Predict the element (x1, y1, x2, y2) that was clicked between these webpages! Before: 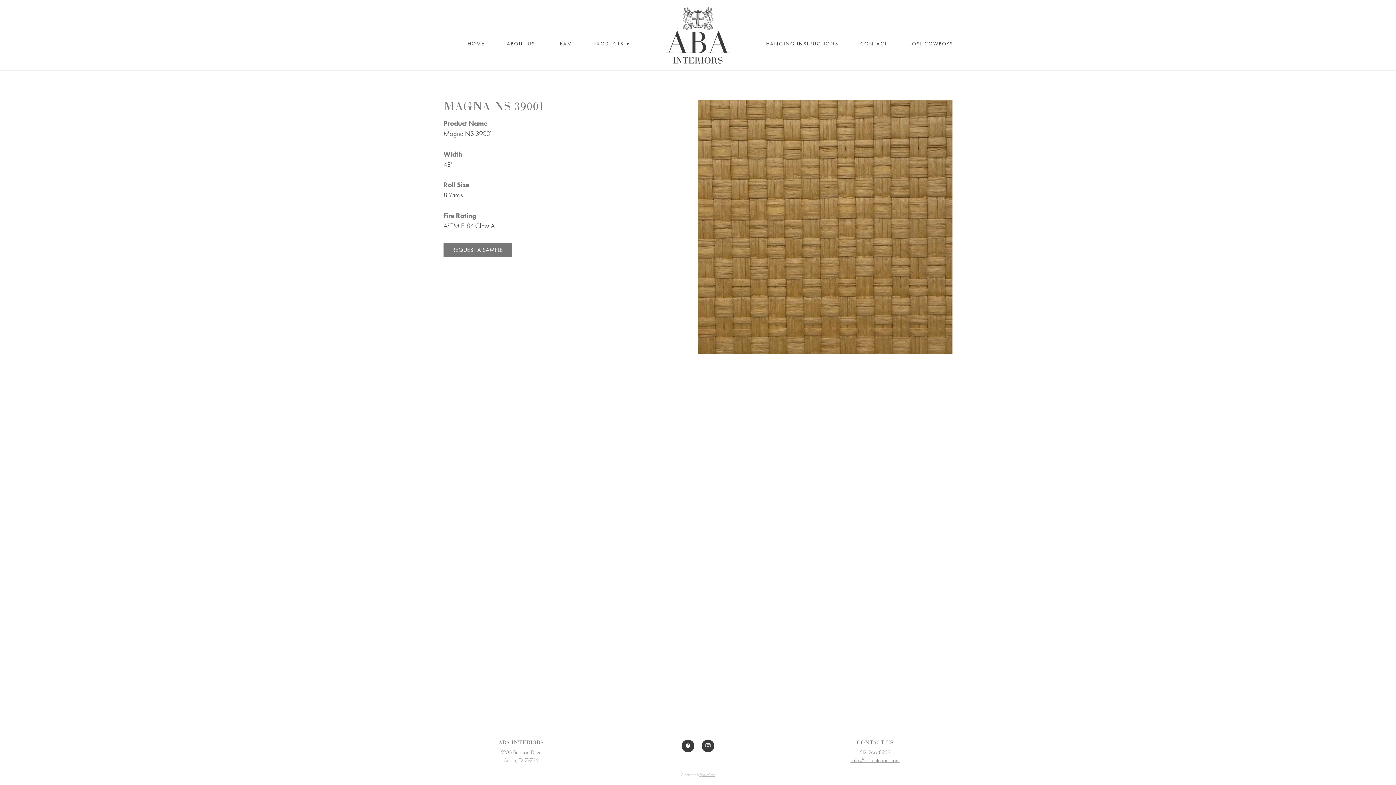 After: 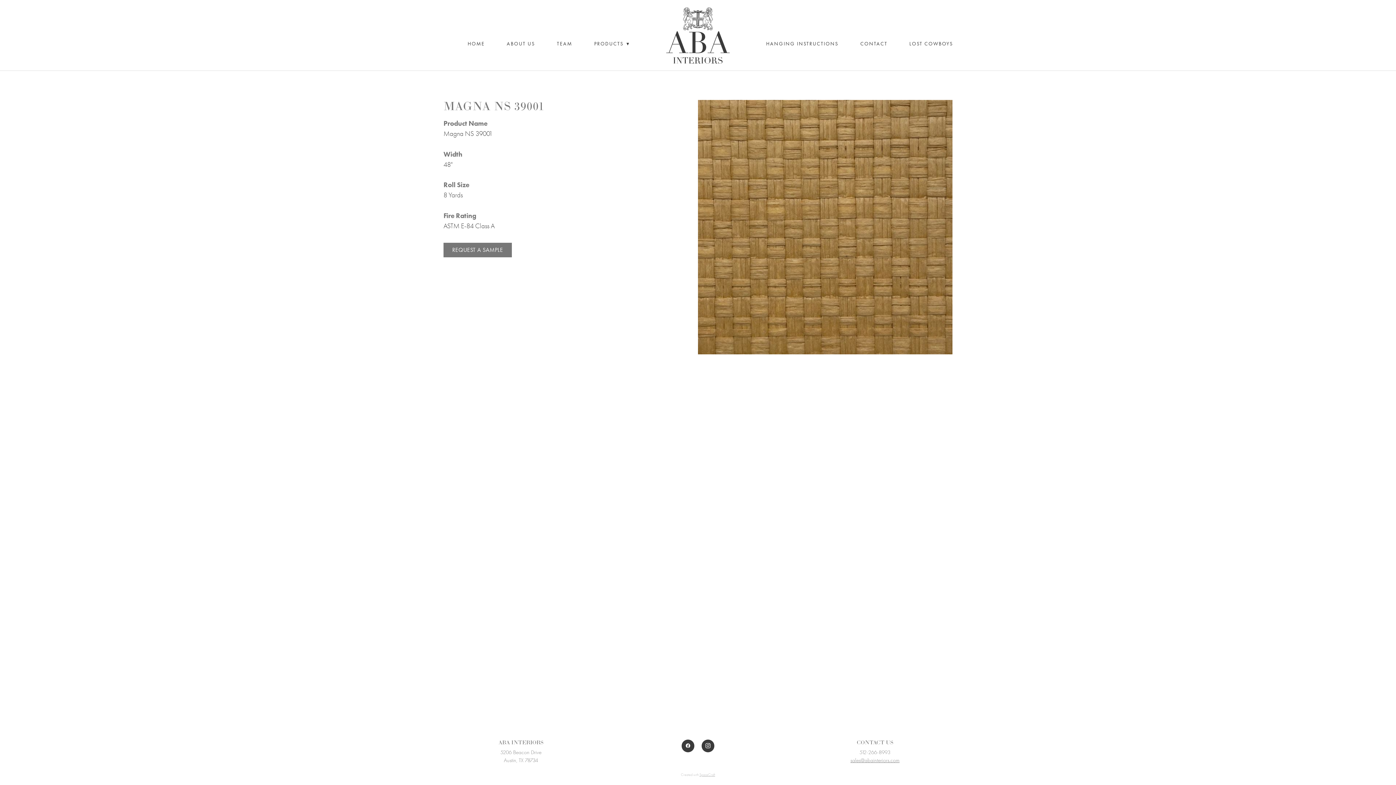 Action: bbox: (701, 740, 714, 752) label: instagram